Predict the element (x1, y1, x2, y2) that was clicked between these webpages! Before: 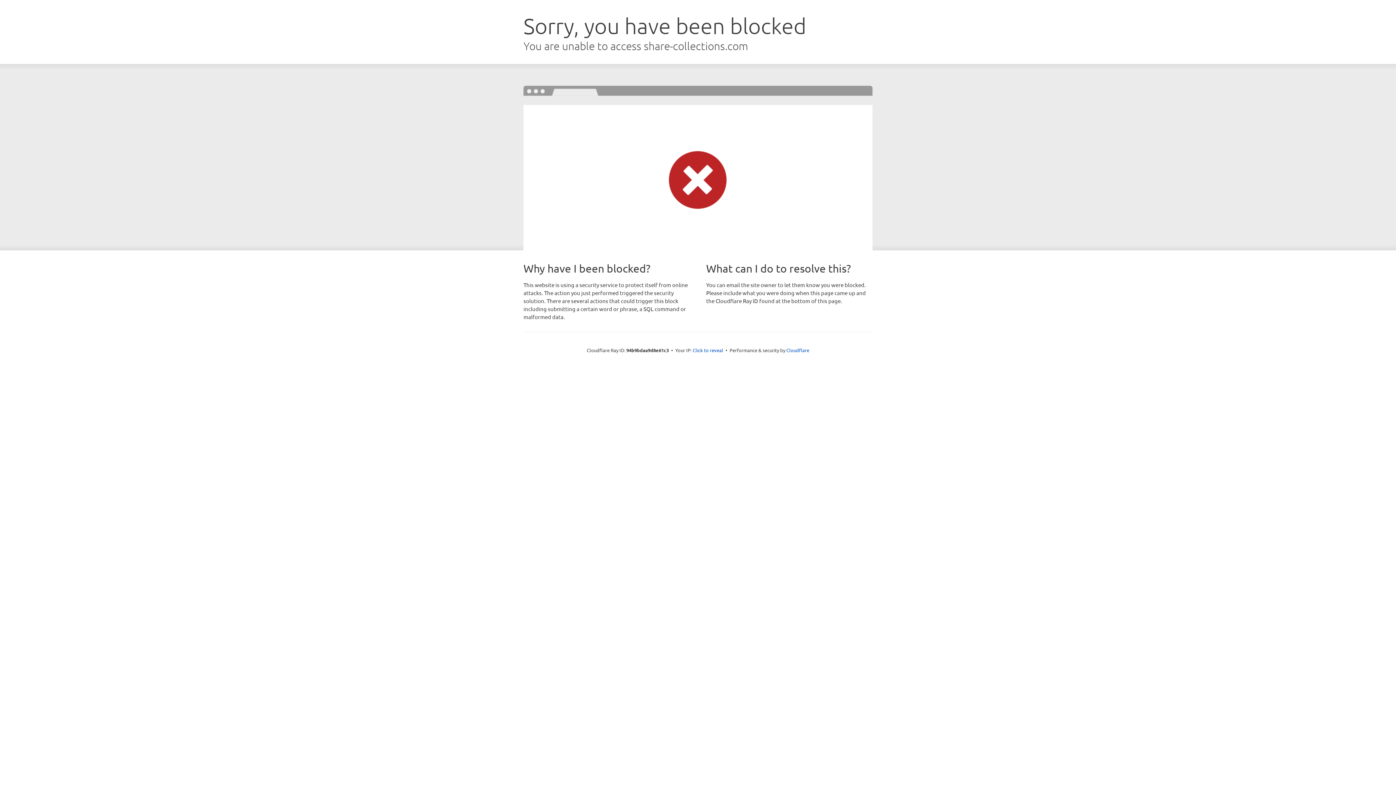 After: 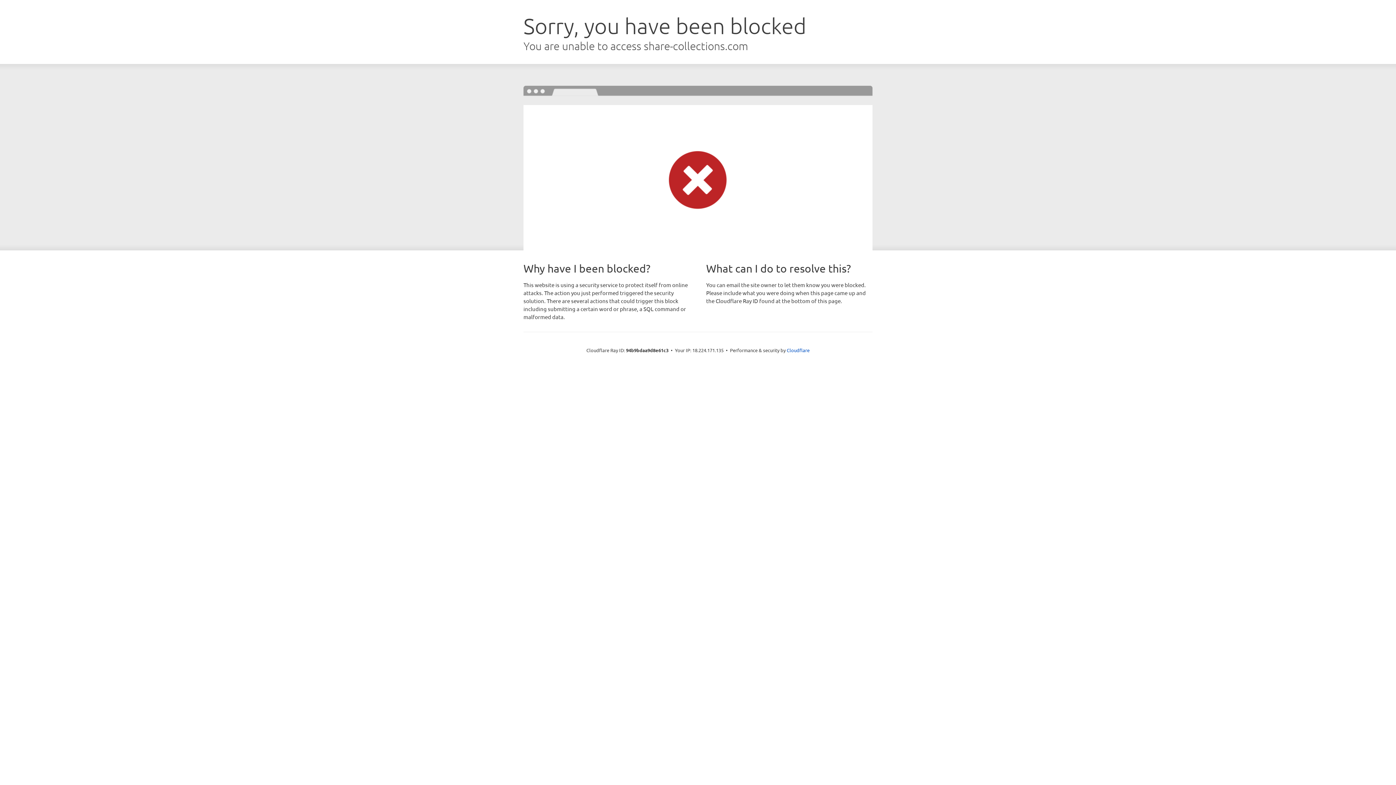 Action: bbox: (692, 346, 723, 353) label: Click to reveal